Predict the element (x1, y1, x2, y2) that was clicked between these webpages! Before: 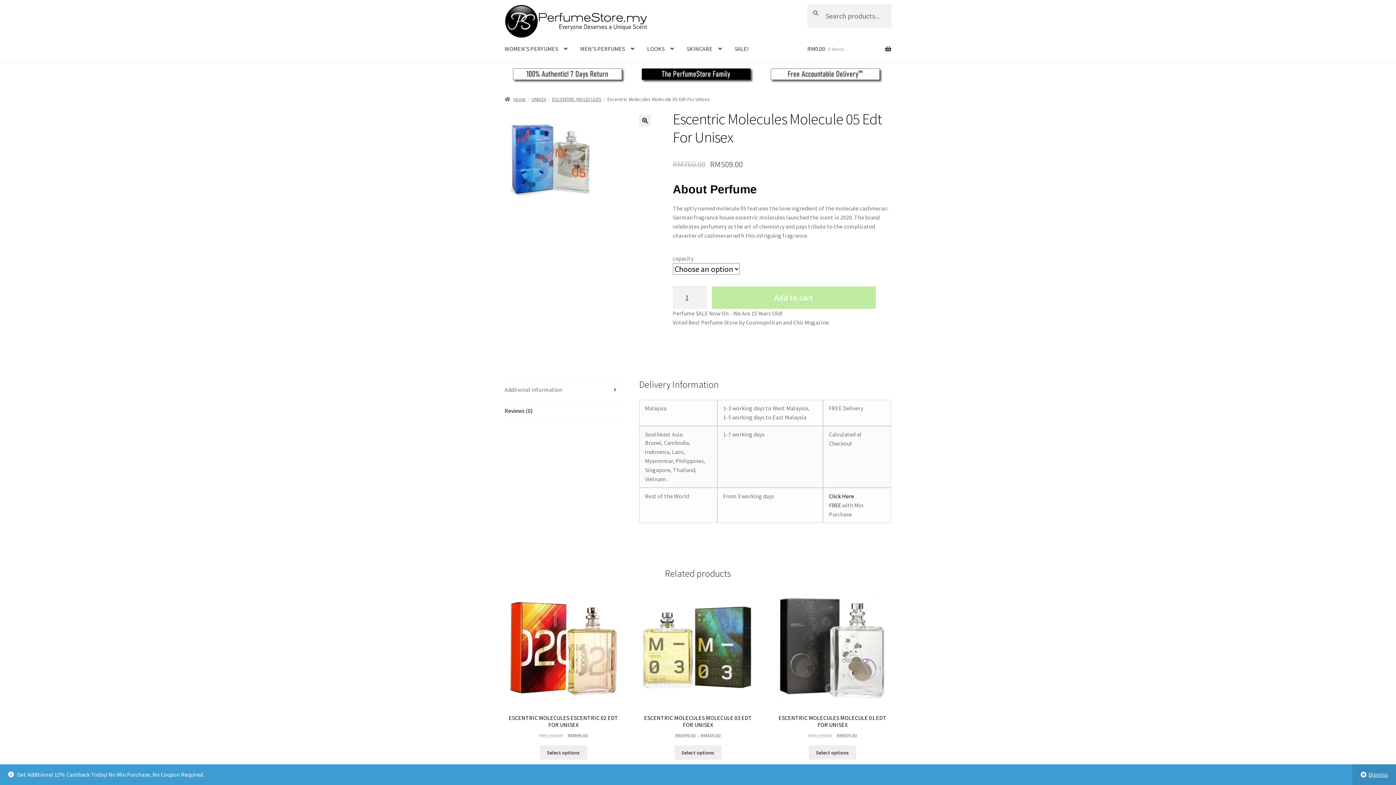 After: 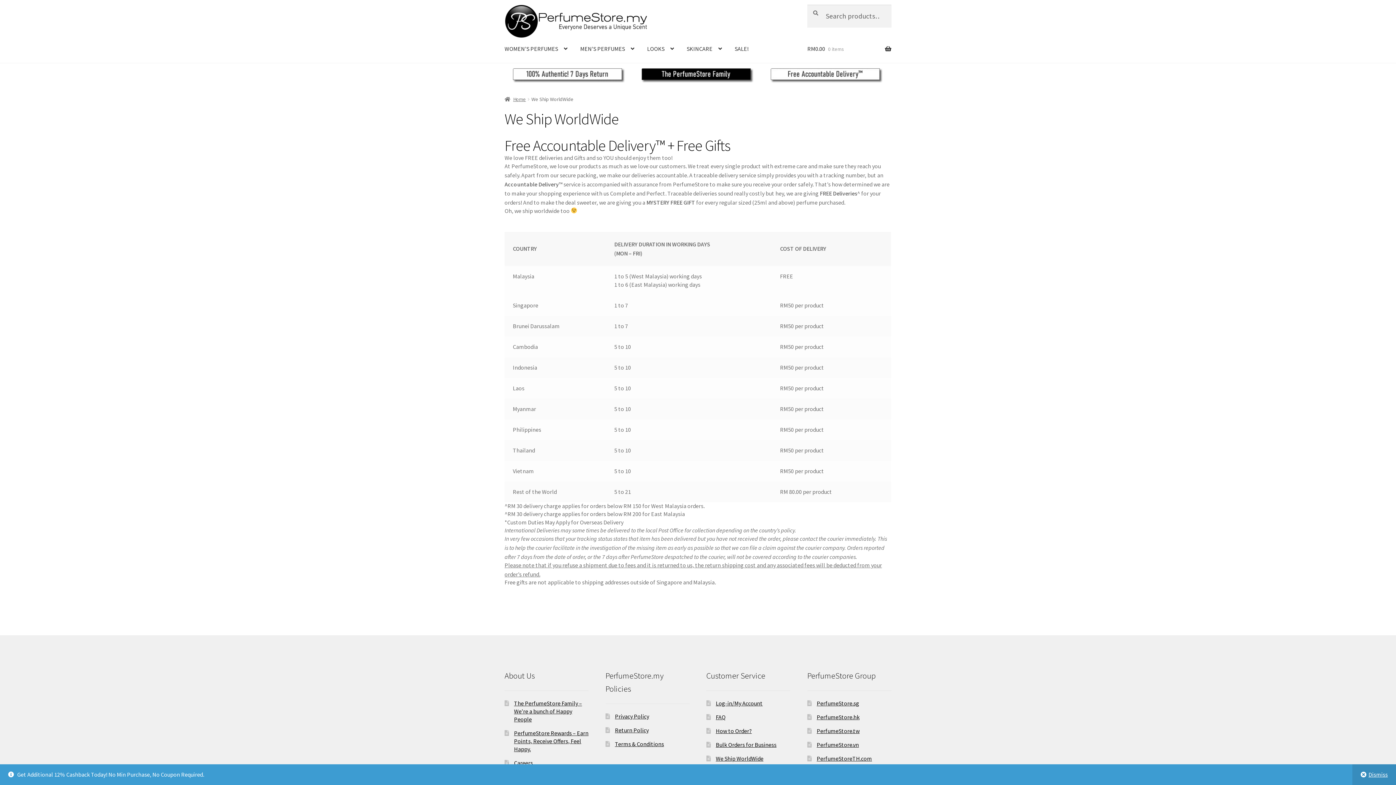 Action: bbox: (762, 68, 891, 82)